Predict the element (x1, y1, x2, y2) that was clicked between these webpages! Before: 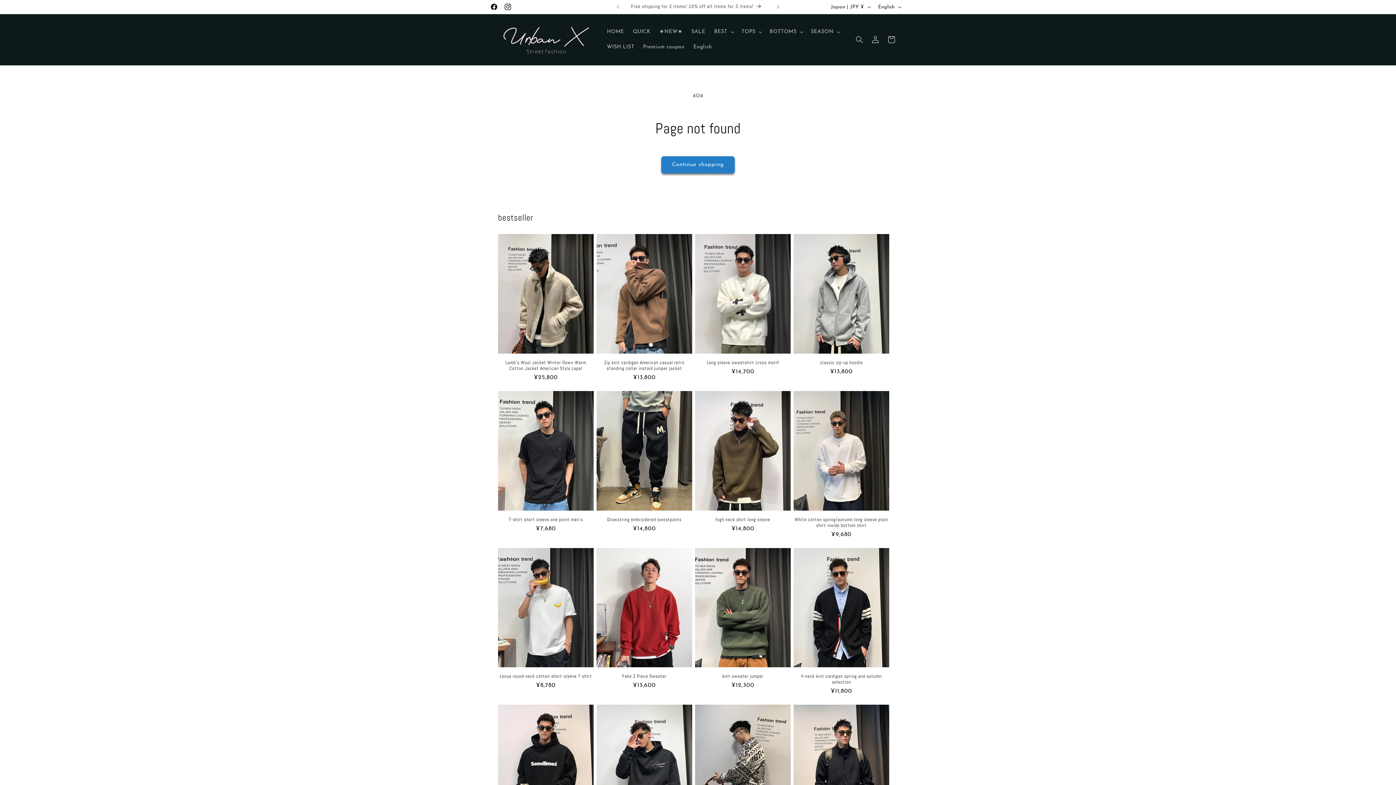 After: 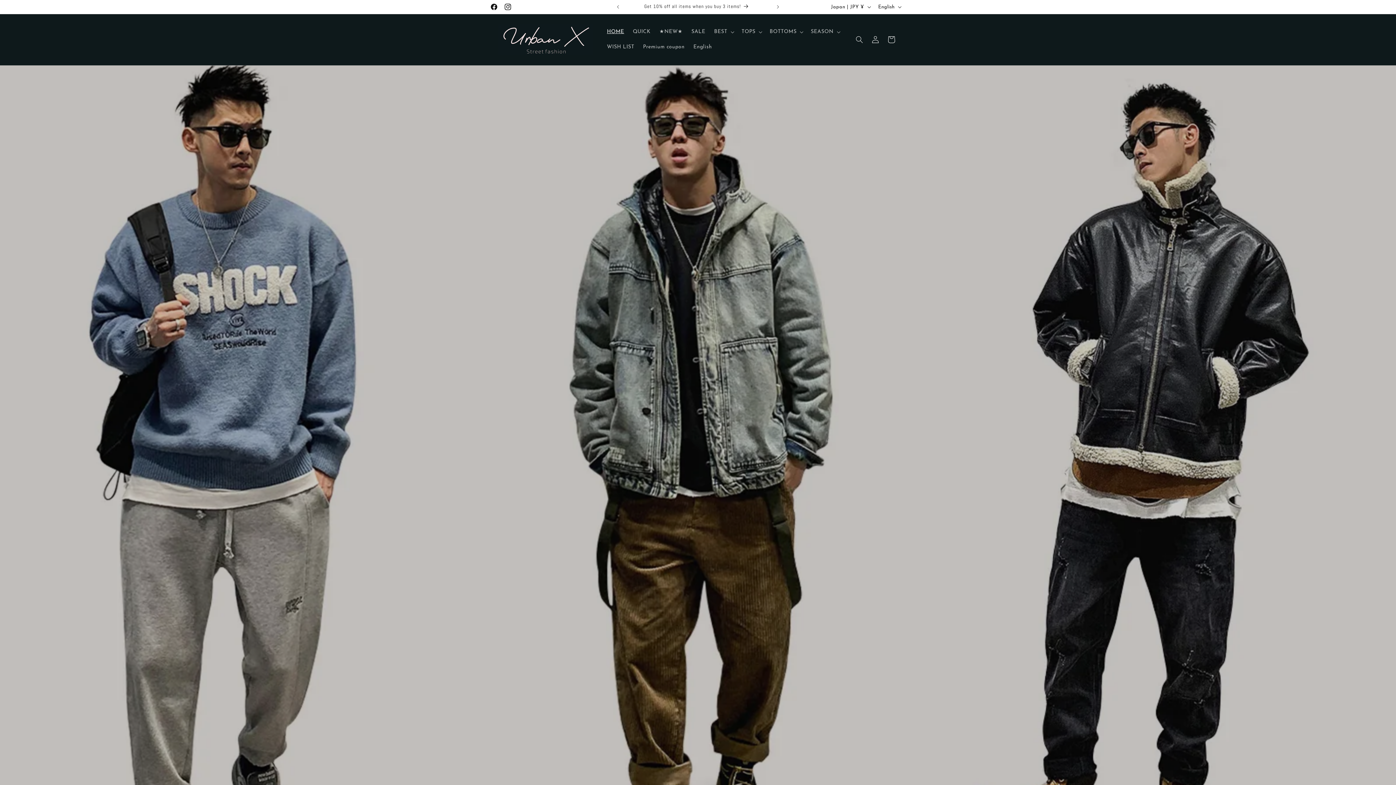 Action: bbox: (602, 24, 628, 39) label: HOME